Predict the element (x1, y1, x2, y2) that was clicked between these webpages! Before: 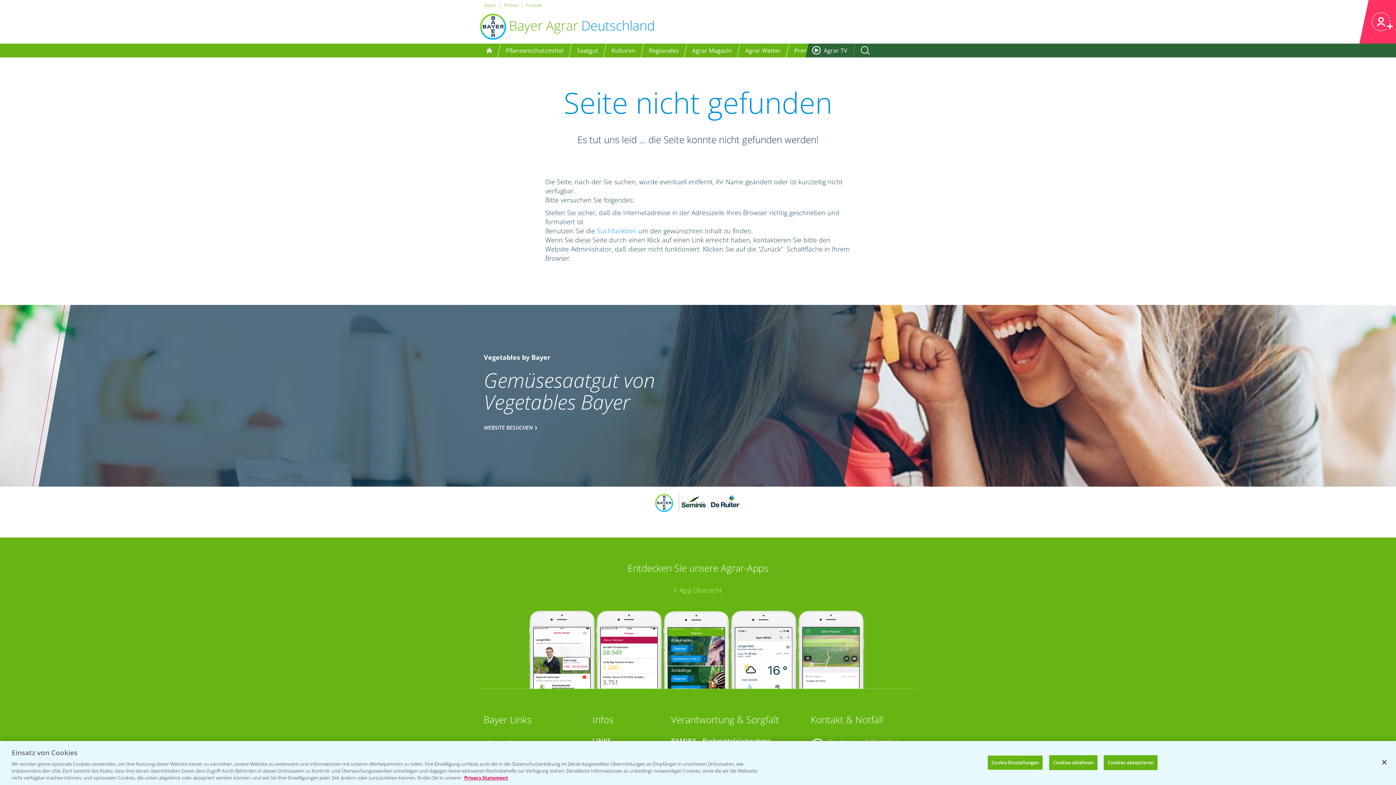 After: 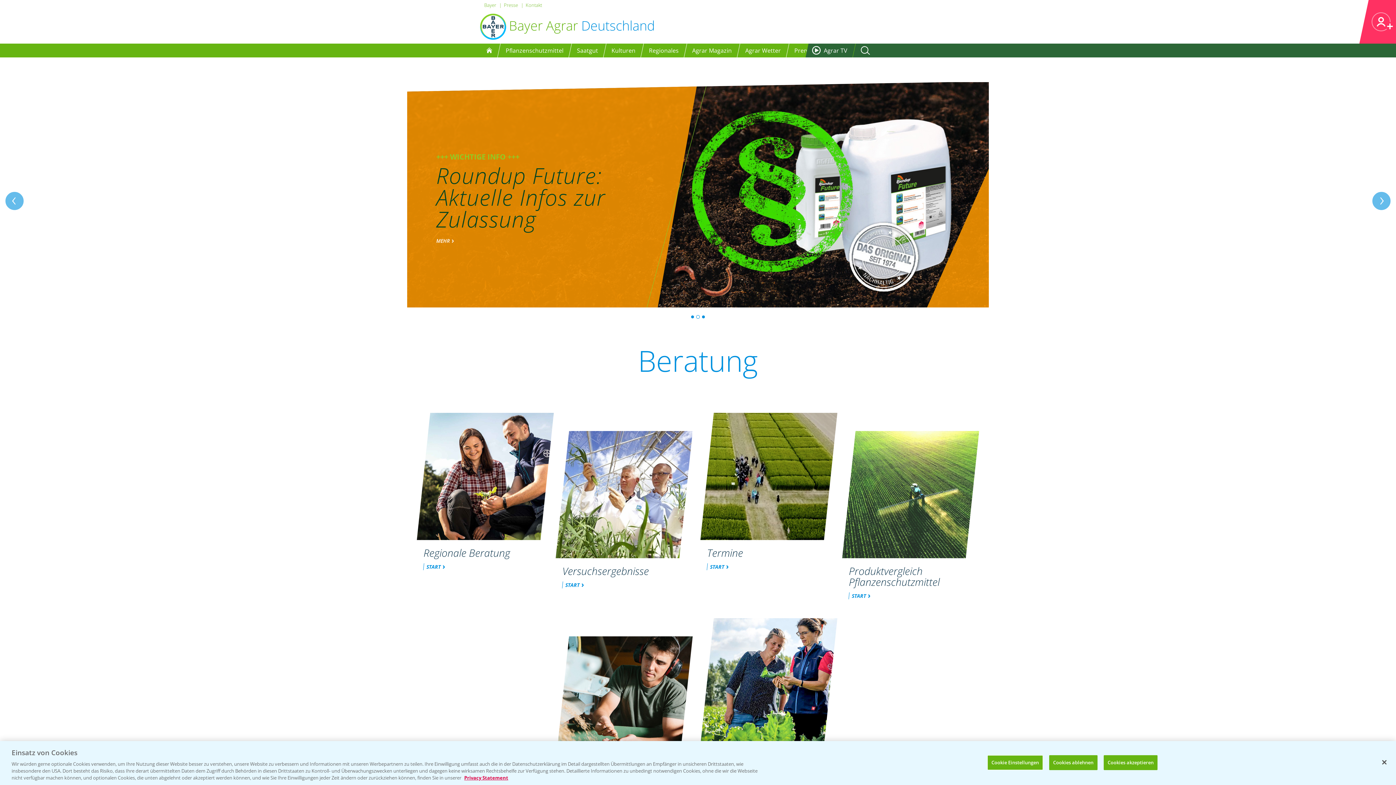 Action: bbox: (486, 46, 492, 54)